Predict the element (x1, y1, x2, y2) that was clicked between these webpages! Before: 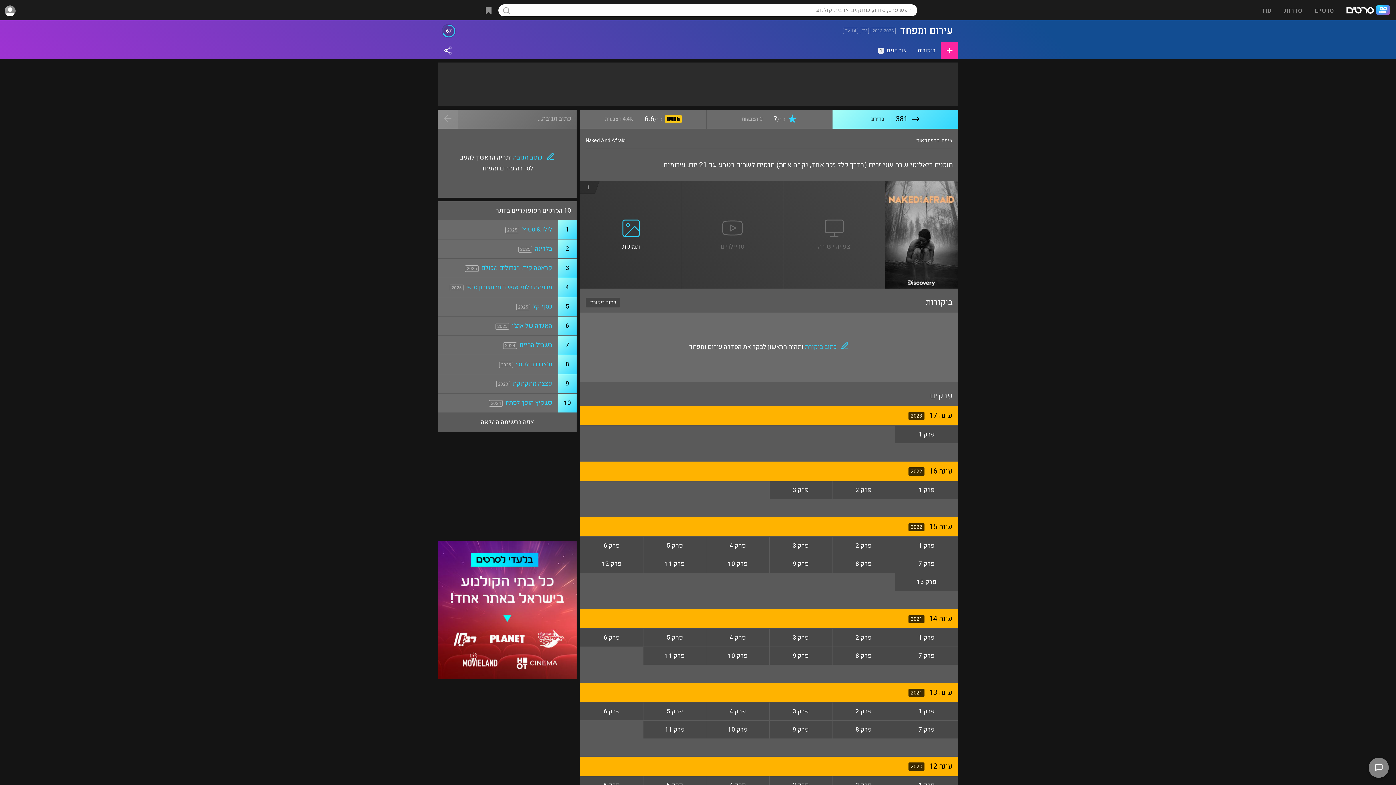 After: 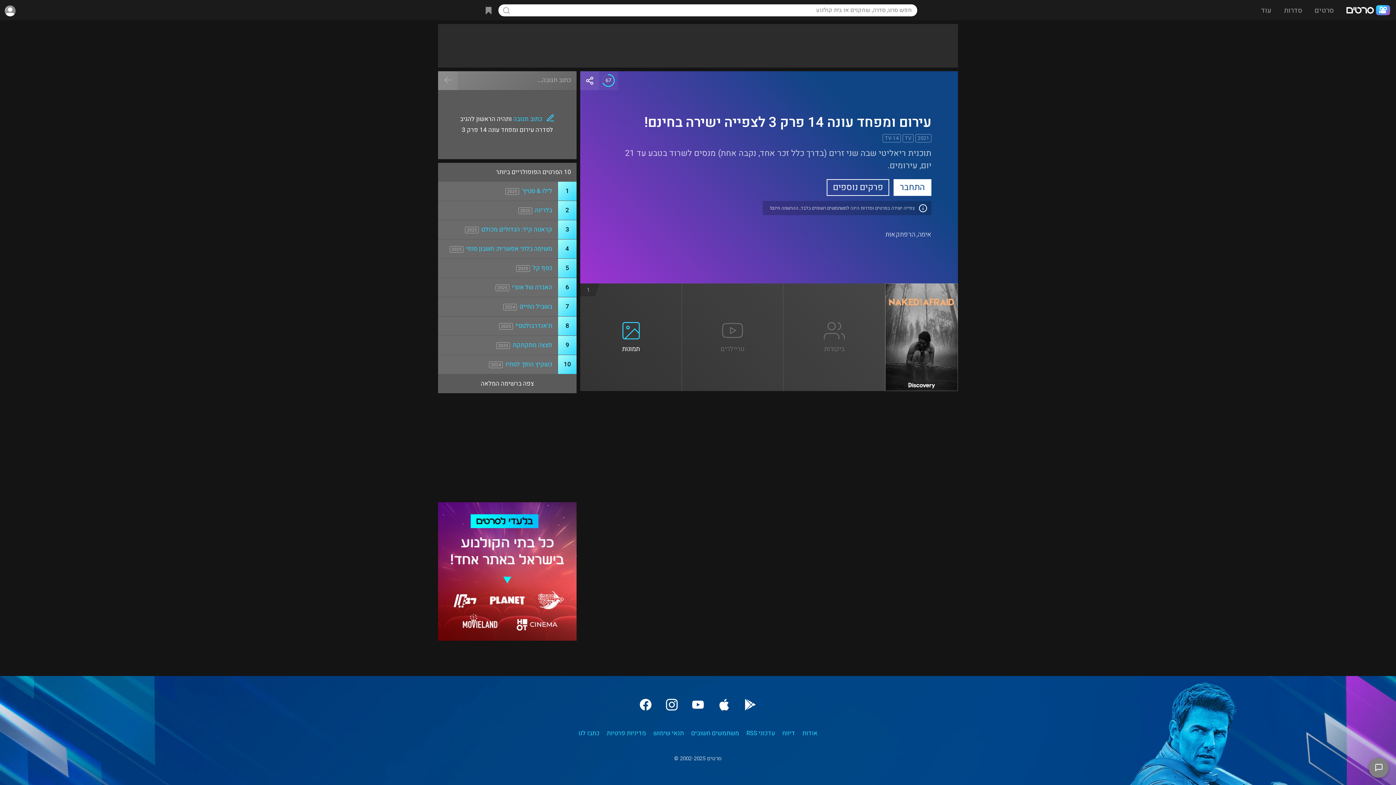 Action: bbox: (769, 629, 832, 646) label: פרק 3